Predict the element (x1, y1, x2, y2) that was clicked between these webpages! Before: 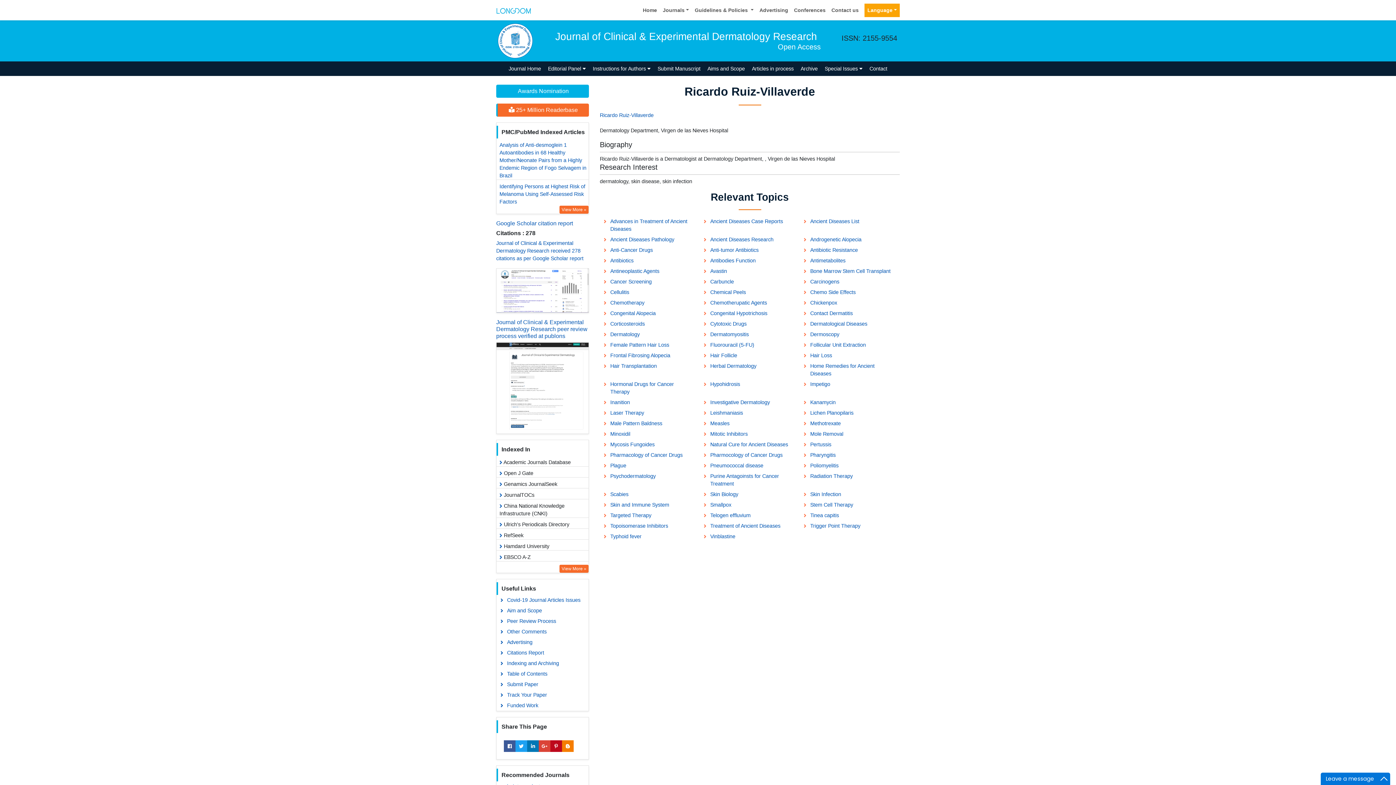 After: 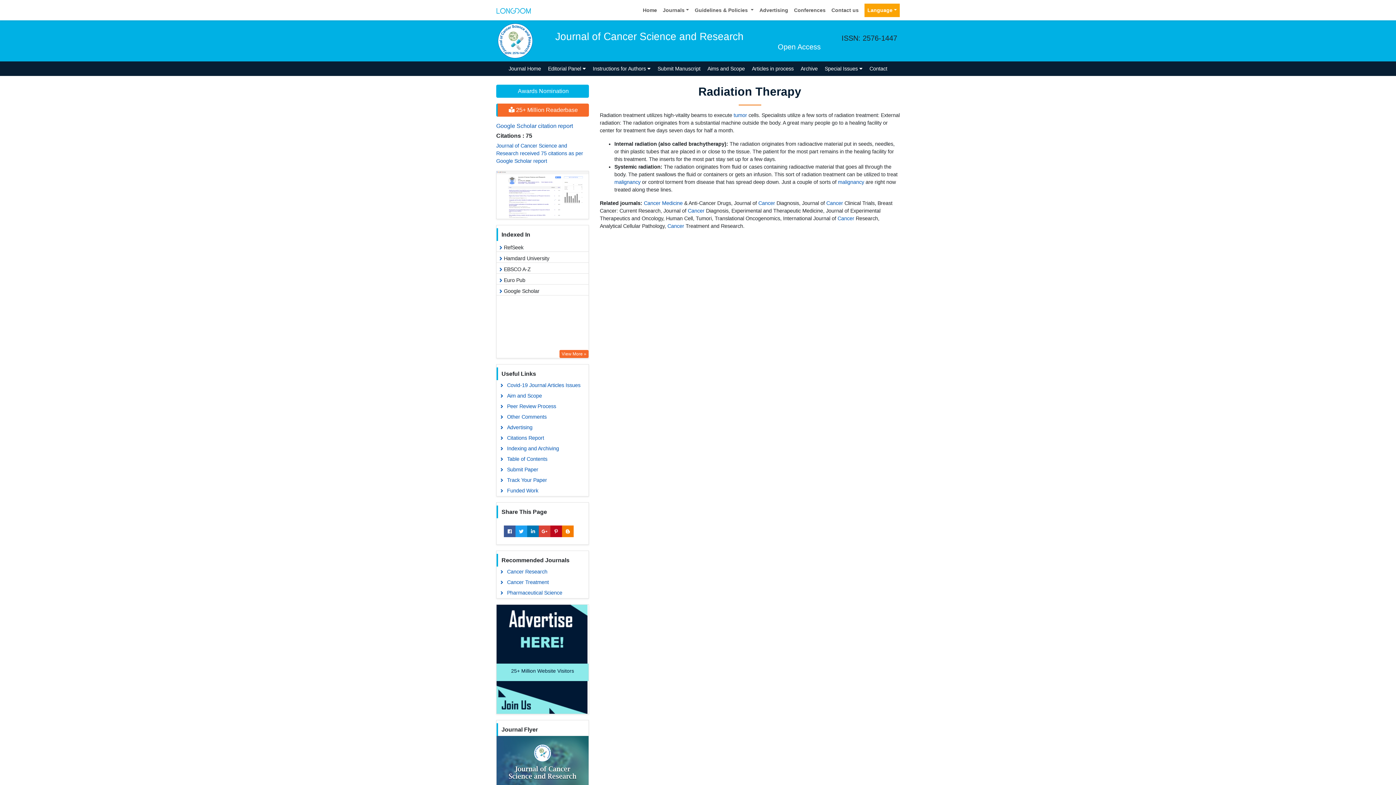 Action: bbox: (799, 471, 899, 489) label: Radiation Therapy